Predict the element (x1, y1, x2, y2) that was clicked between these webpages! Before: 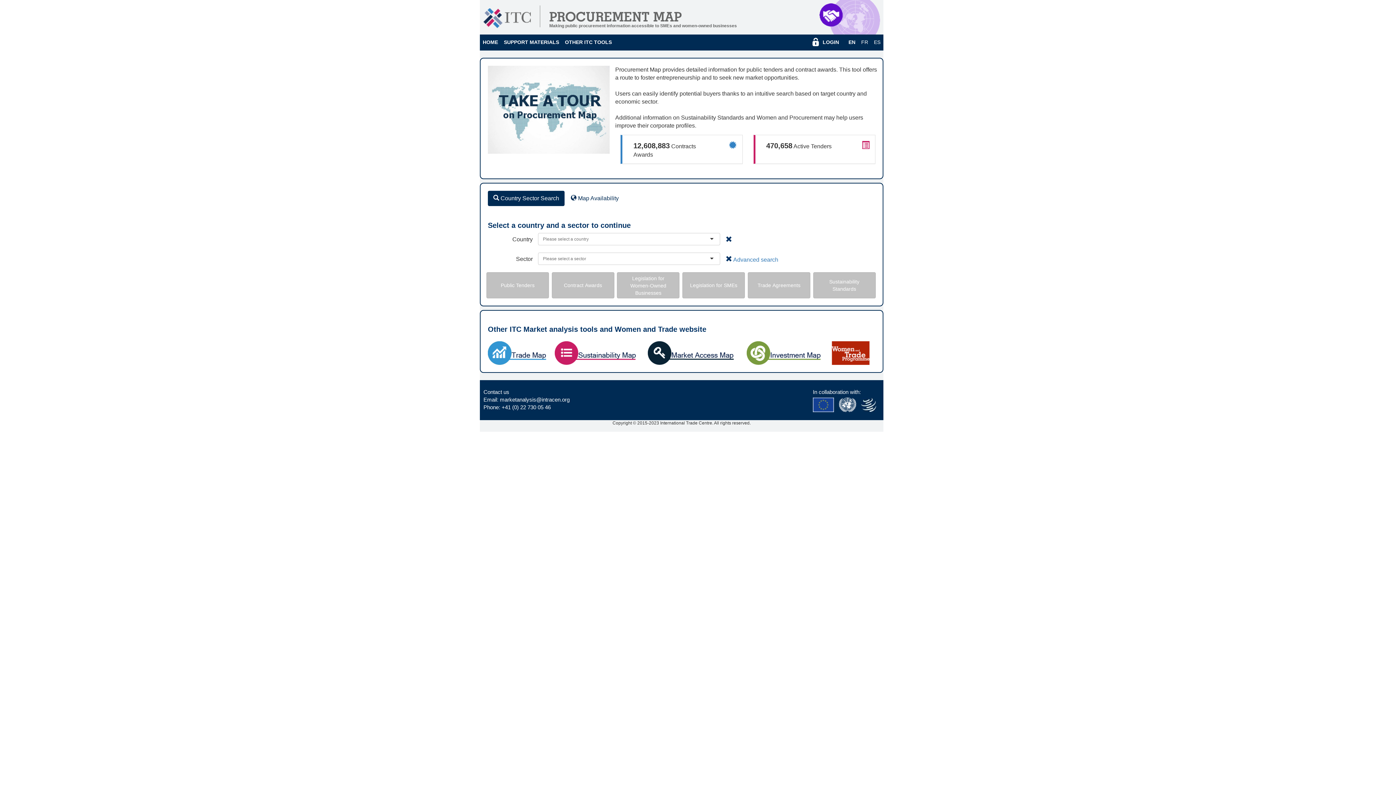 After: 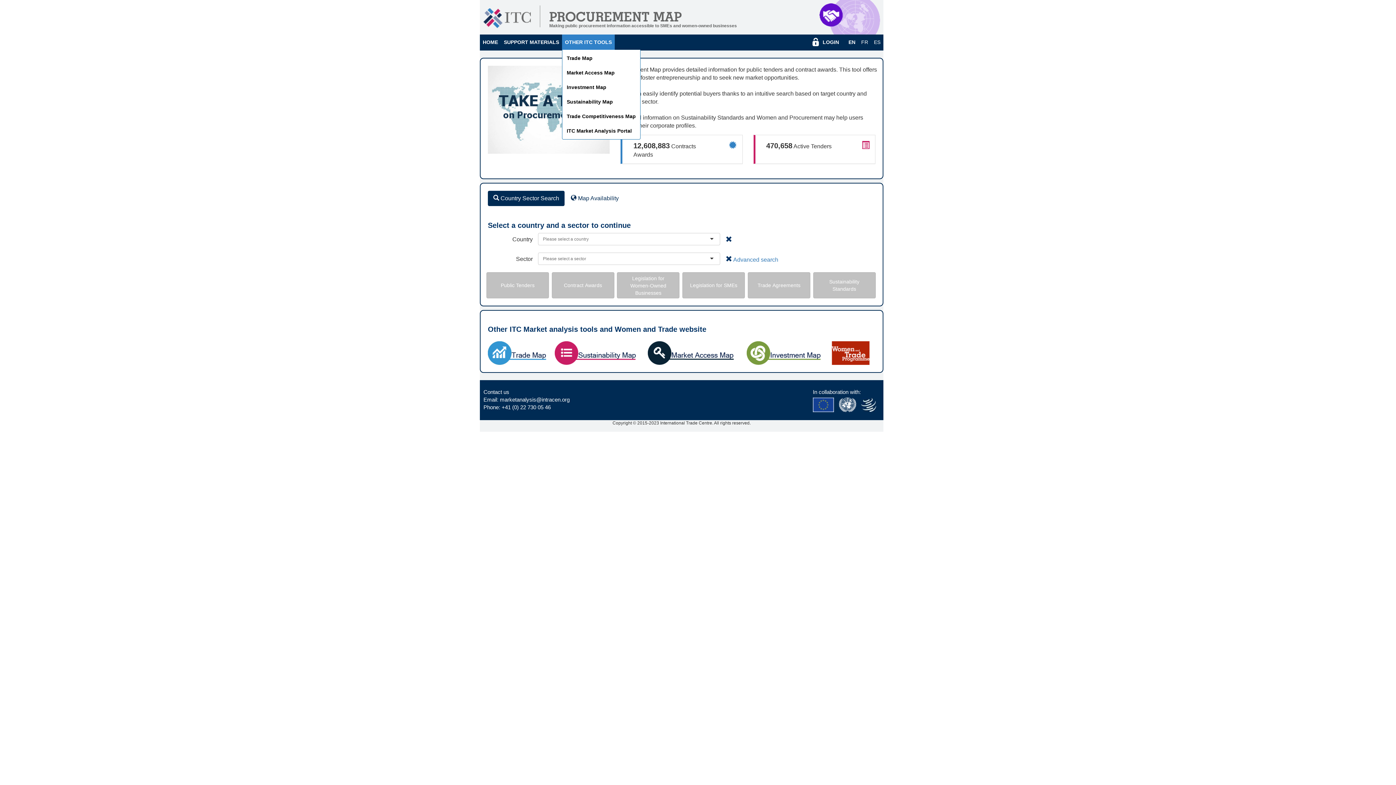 Action: label: OTHER ITC TOOLS bbox: (562, 34, 614, 49)